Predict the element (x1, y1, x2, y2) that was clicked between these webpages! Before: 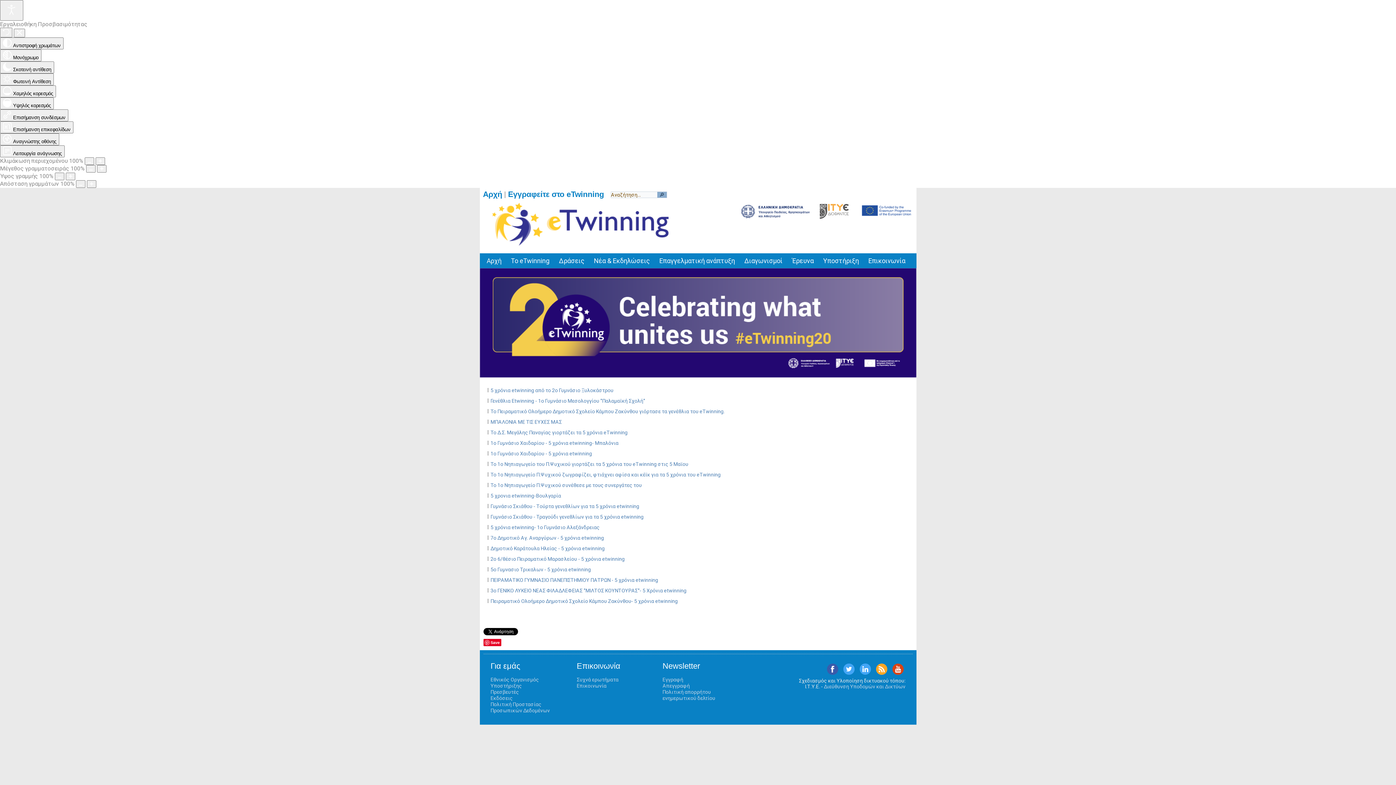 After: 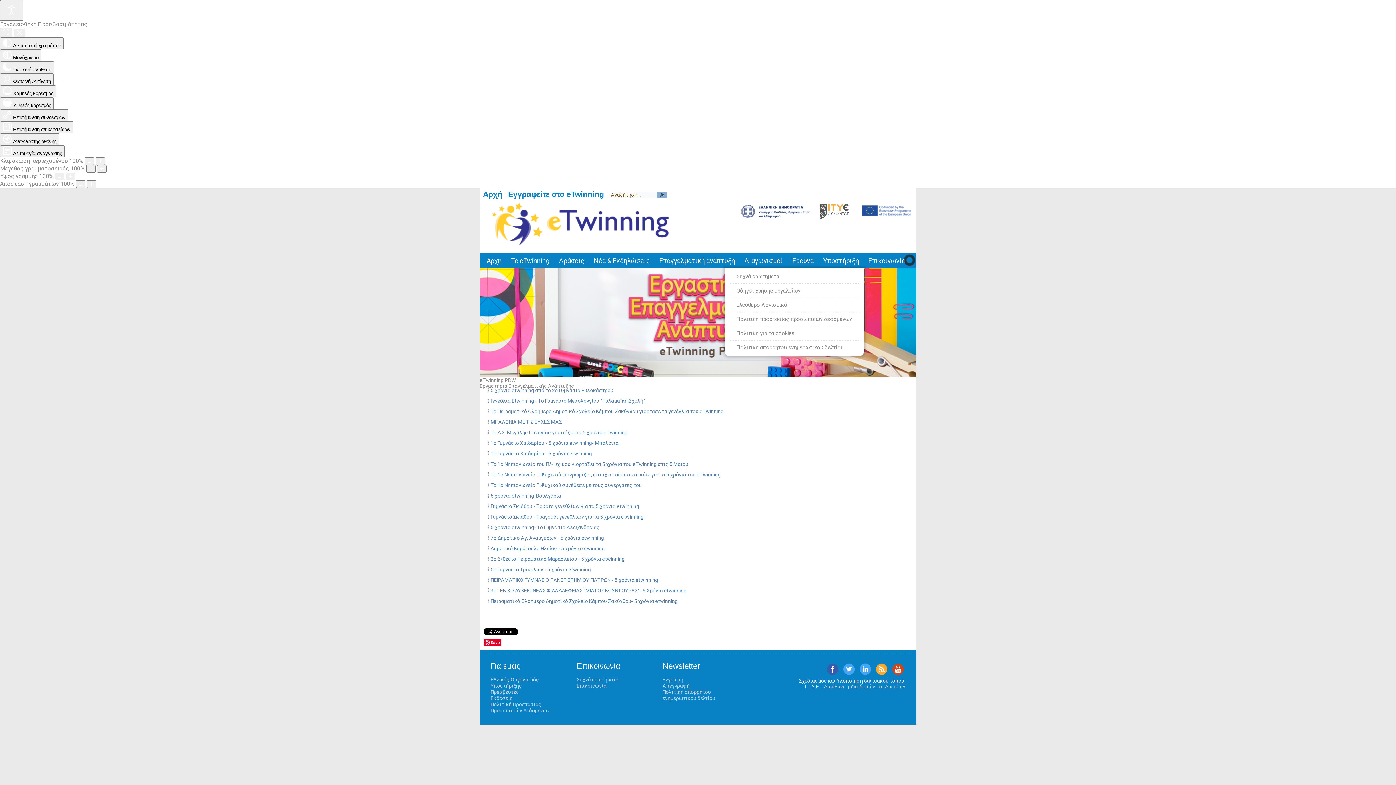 Action: label: Υποστήριξη bbox: (818, 255, 863, 266)